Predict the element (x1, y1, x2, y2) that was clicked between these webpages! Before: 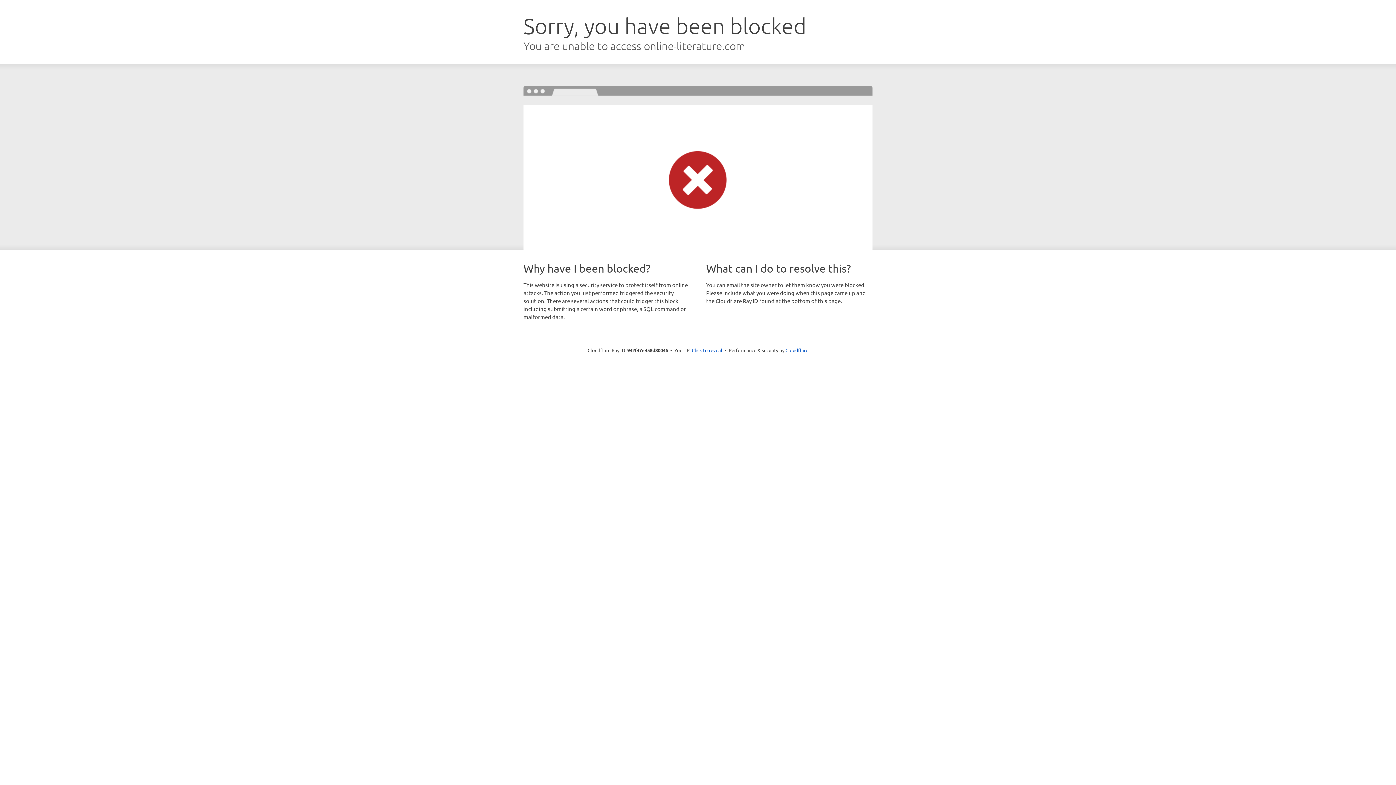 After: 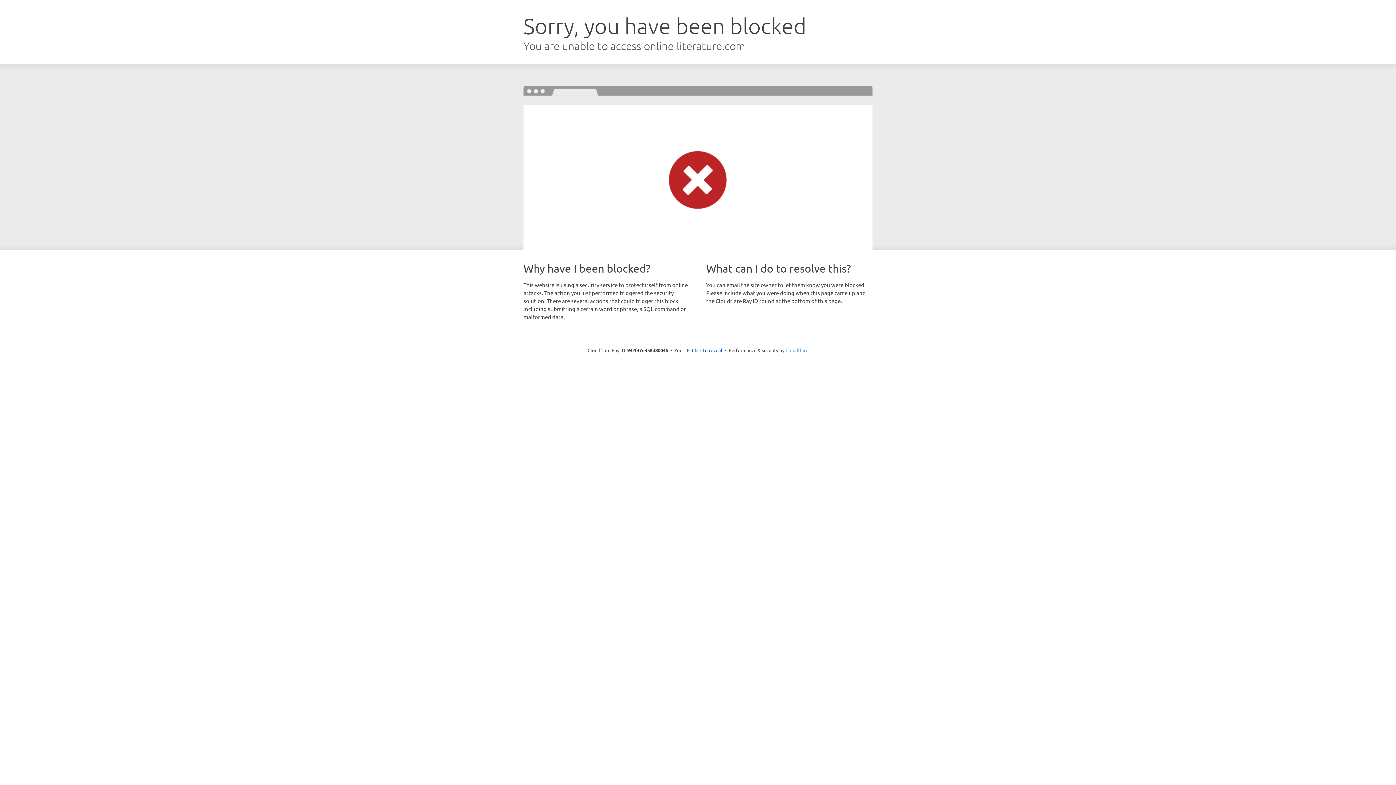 Action: label: Cloudflare bbox: (785, 347, 808, 353)